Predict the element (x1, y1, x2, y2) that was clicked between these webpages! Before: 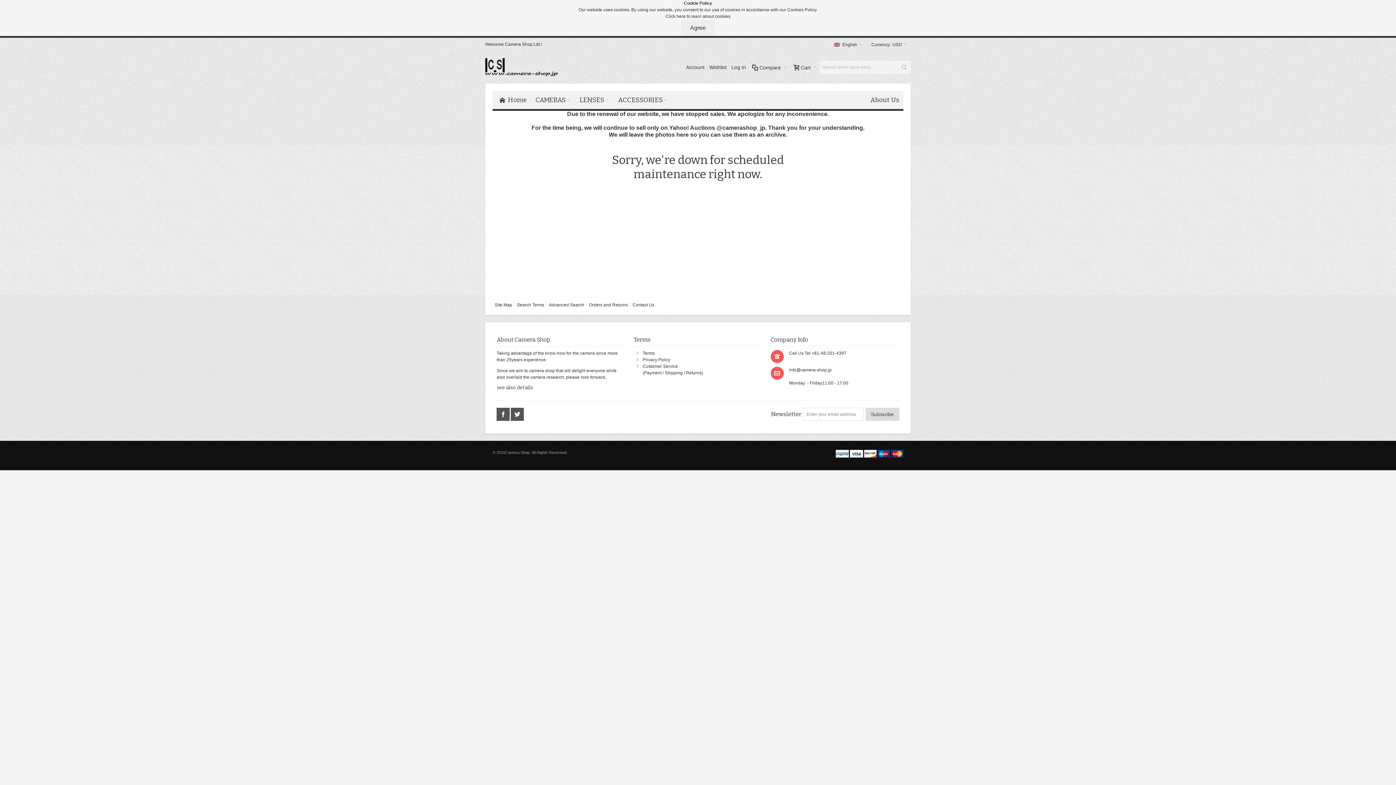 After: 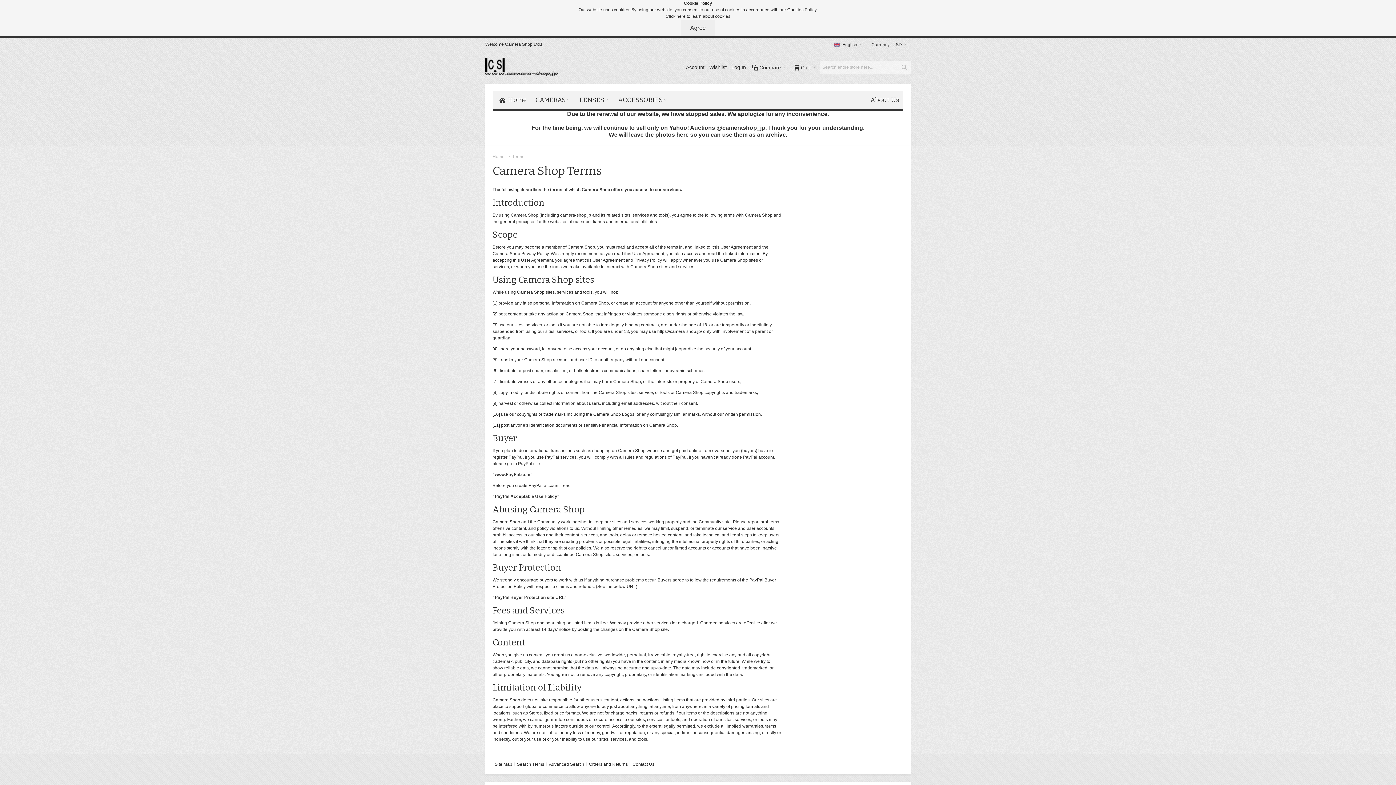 Action: bbox: (642, 350, 654, 355) label: Terms